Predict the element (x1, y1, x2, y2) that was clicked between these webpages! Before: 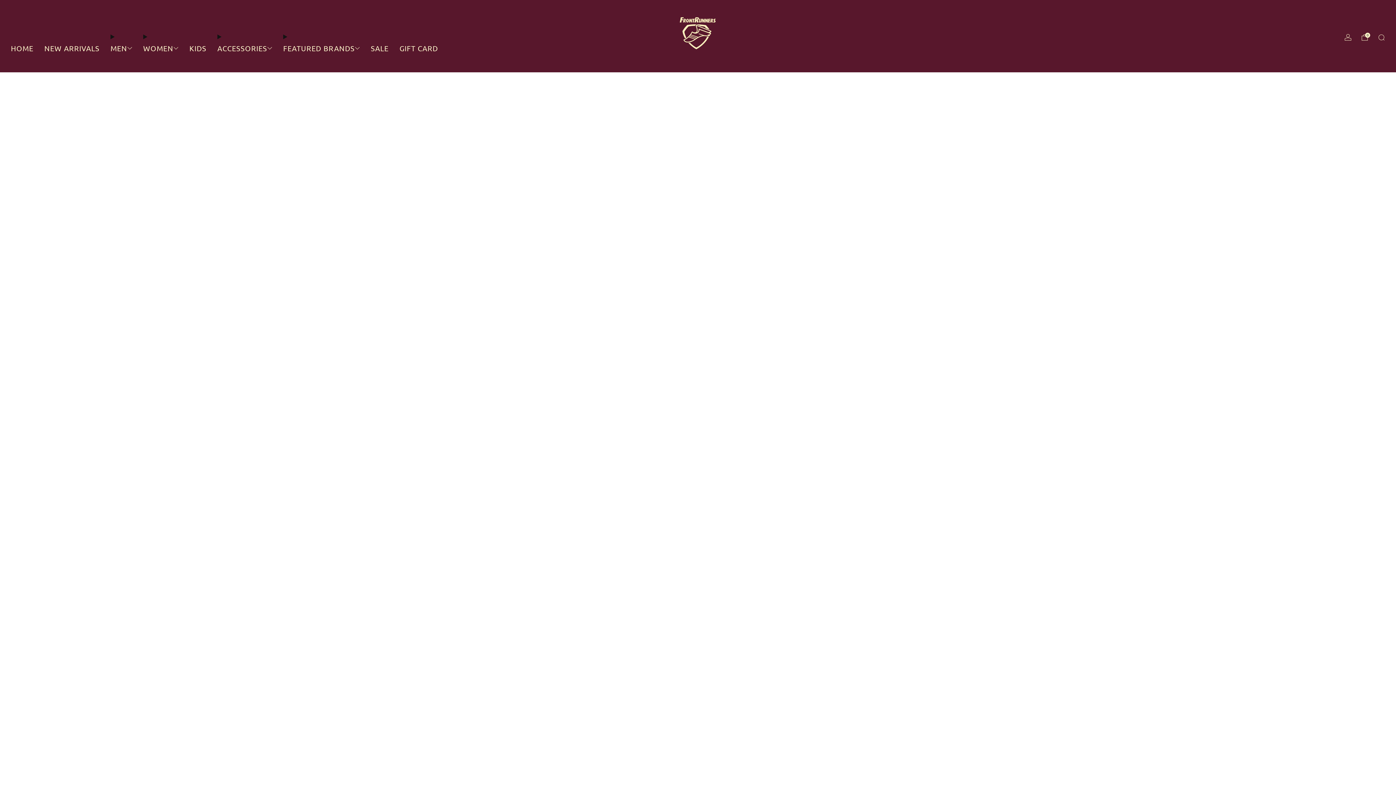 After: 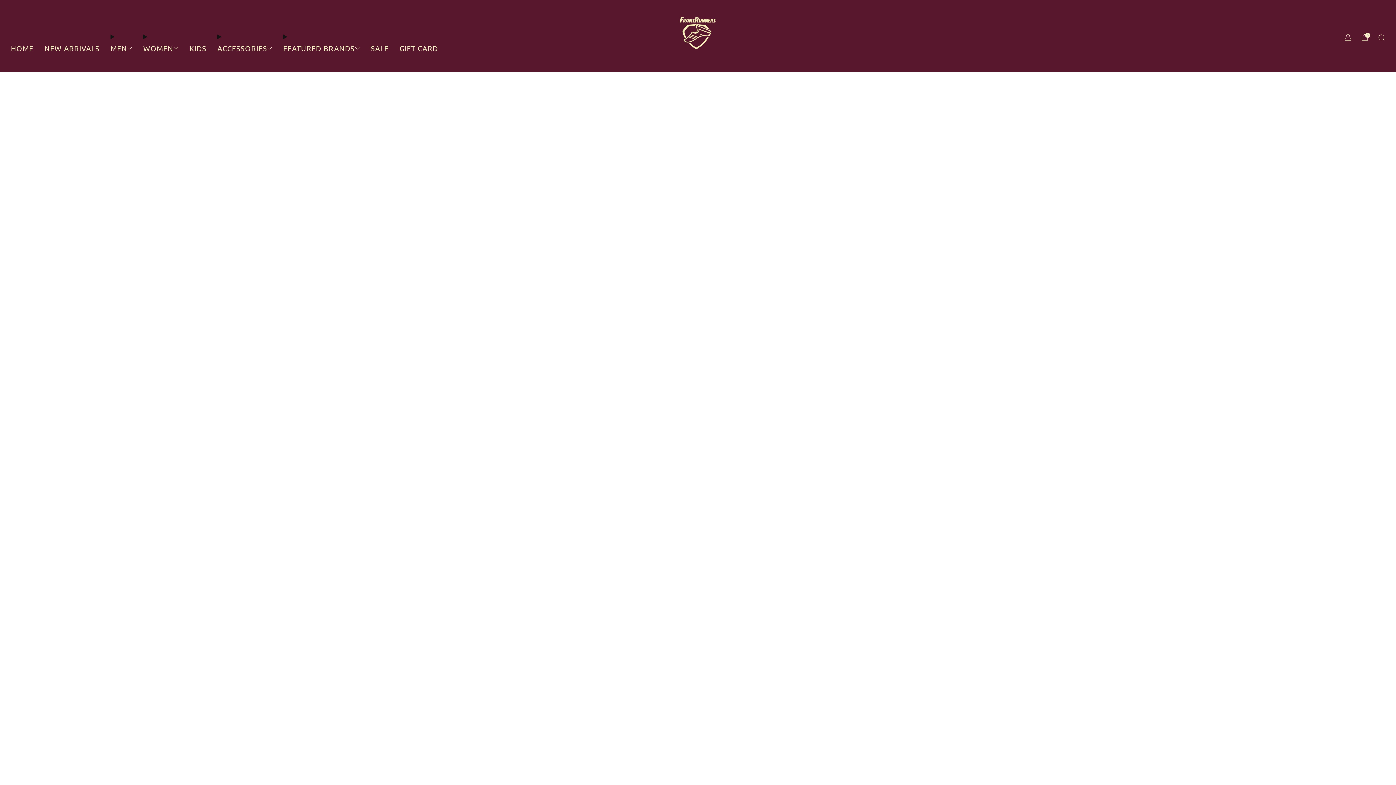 Action: label: MEN bbox: (110, 42, 132, 53)